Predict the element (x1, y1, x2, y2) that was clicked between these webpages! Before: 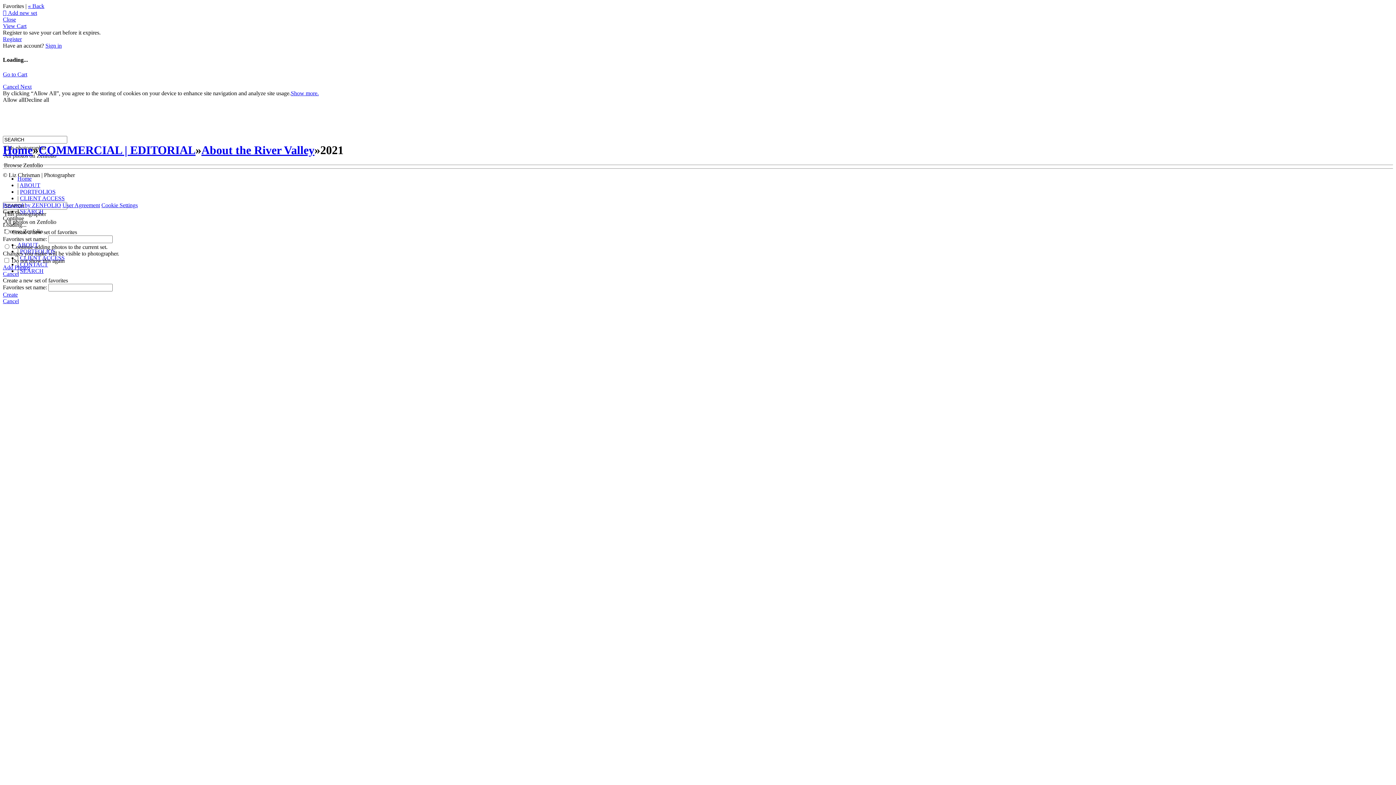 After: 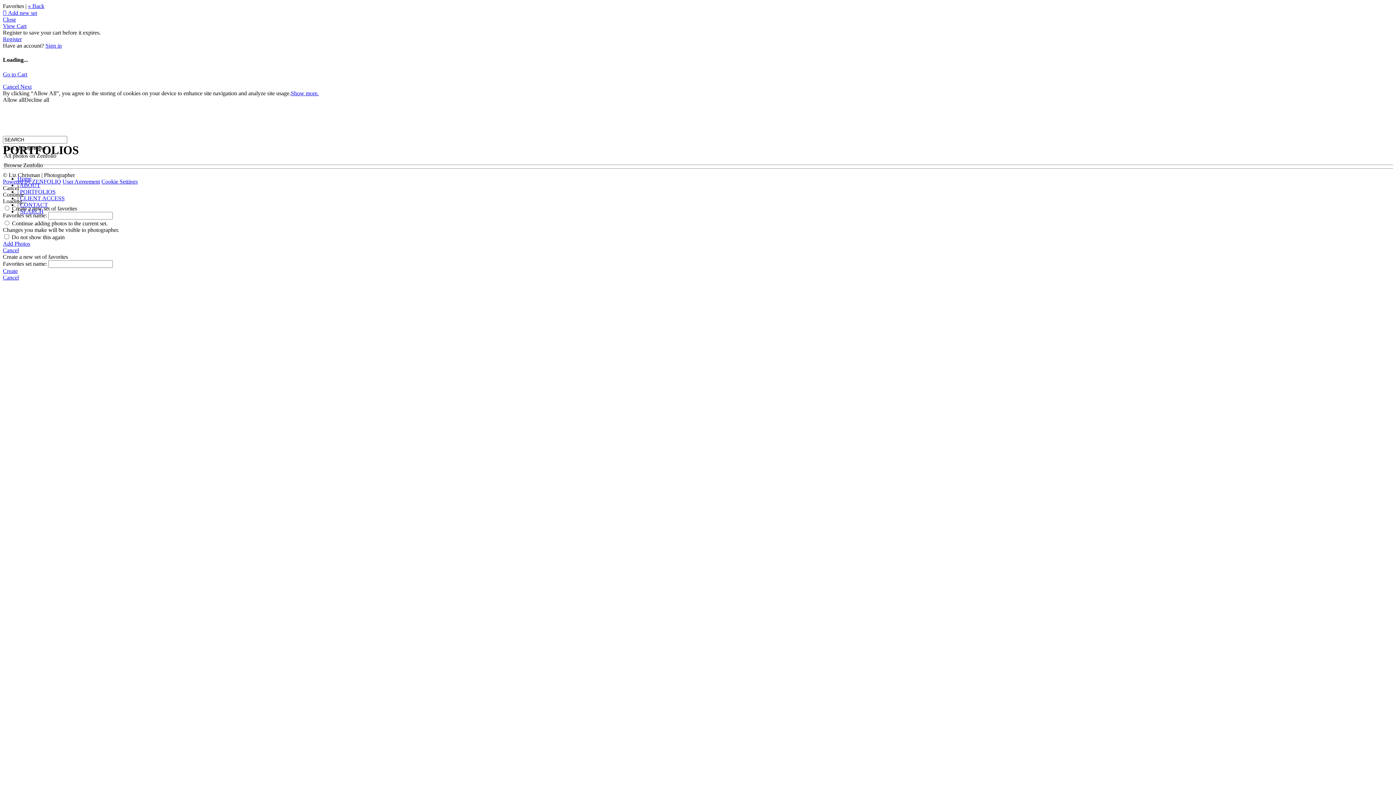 Action: label: PORTFOLIOS bbox: (20, 188, 55, 194)